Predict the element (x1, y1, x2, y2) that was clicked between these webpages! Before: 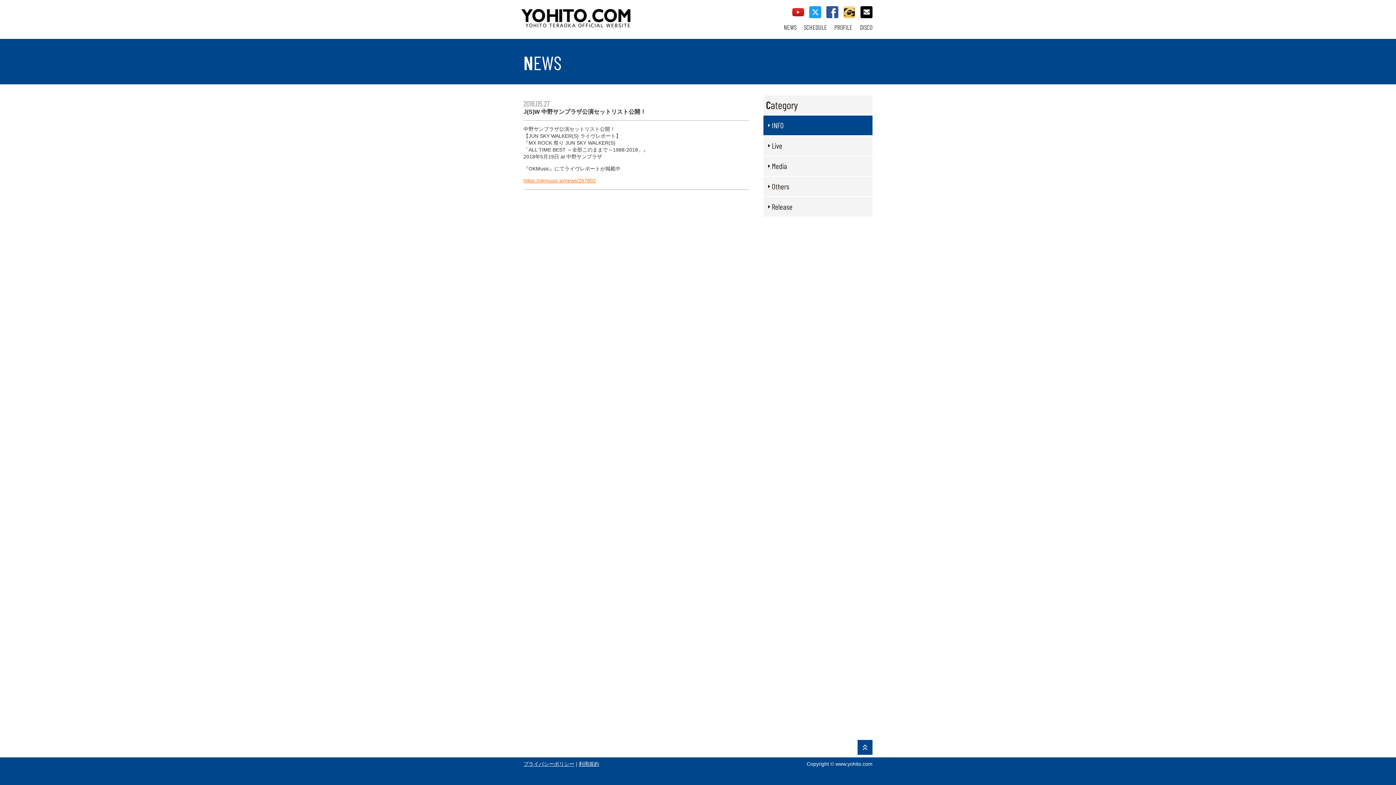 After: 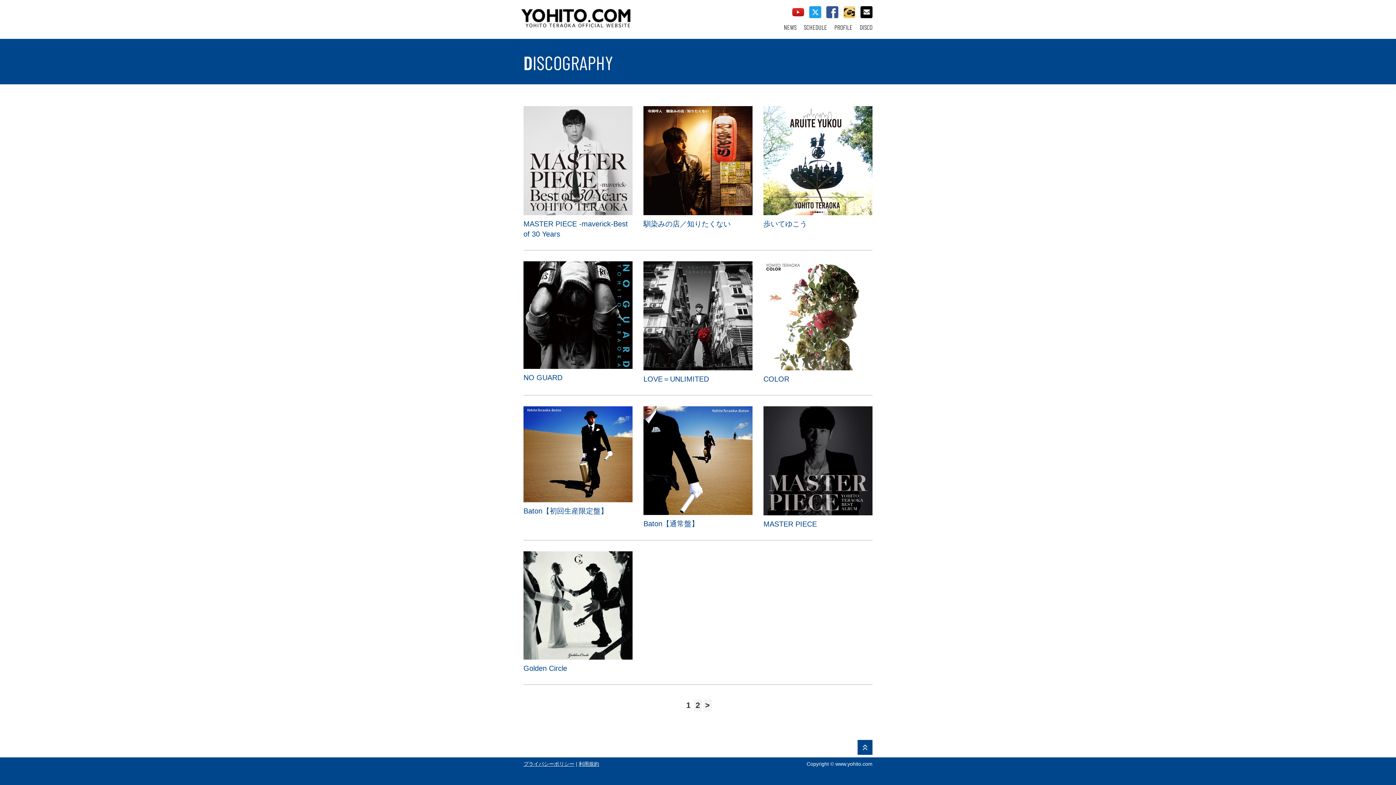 Action: bbox: (860, 23, 872, 31) label: DISCO